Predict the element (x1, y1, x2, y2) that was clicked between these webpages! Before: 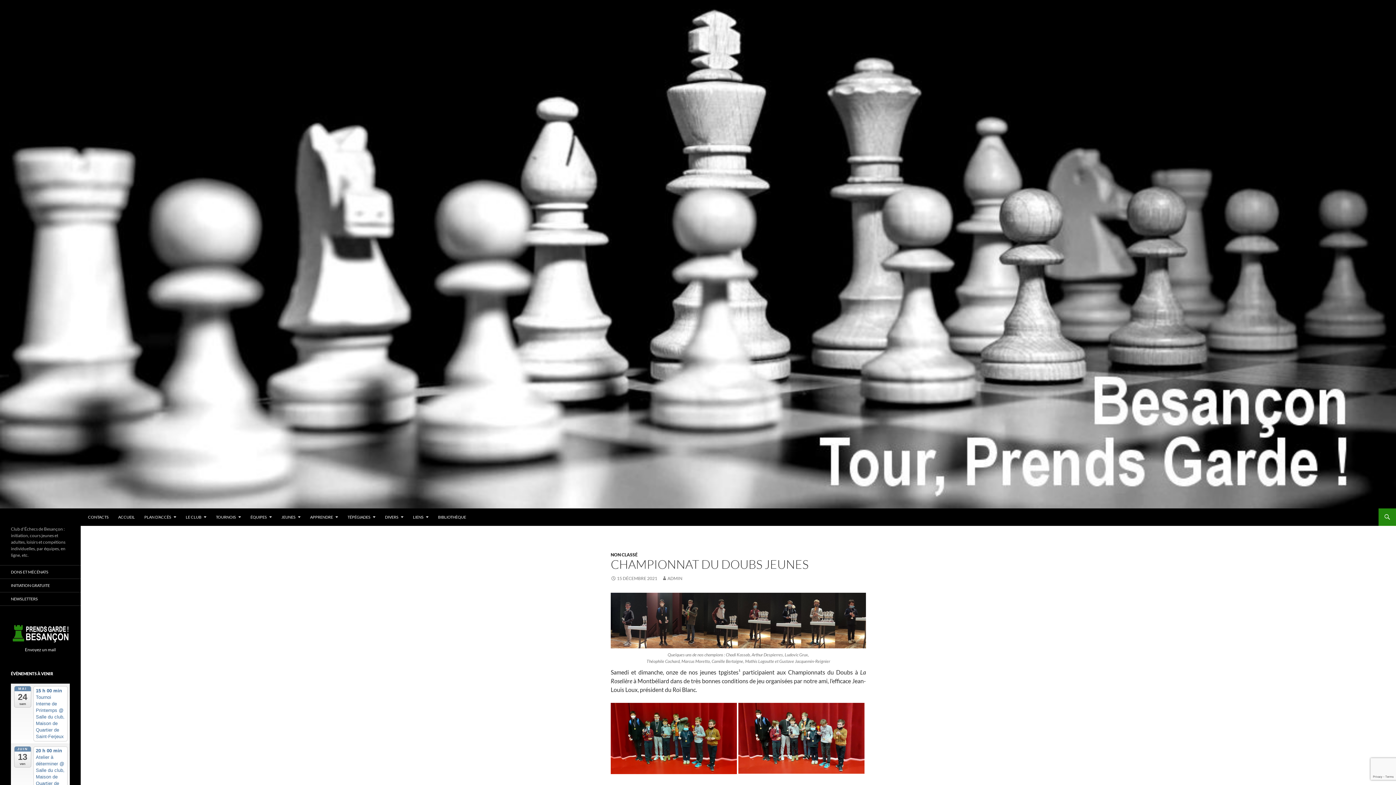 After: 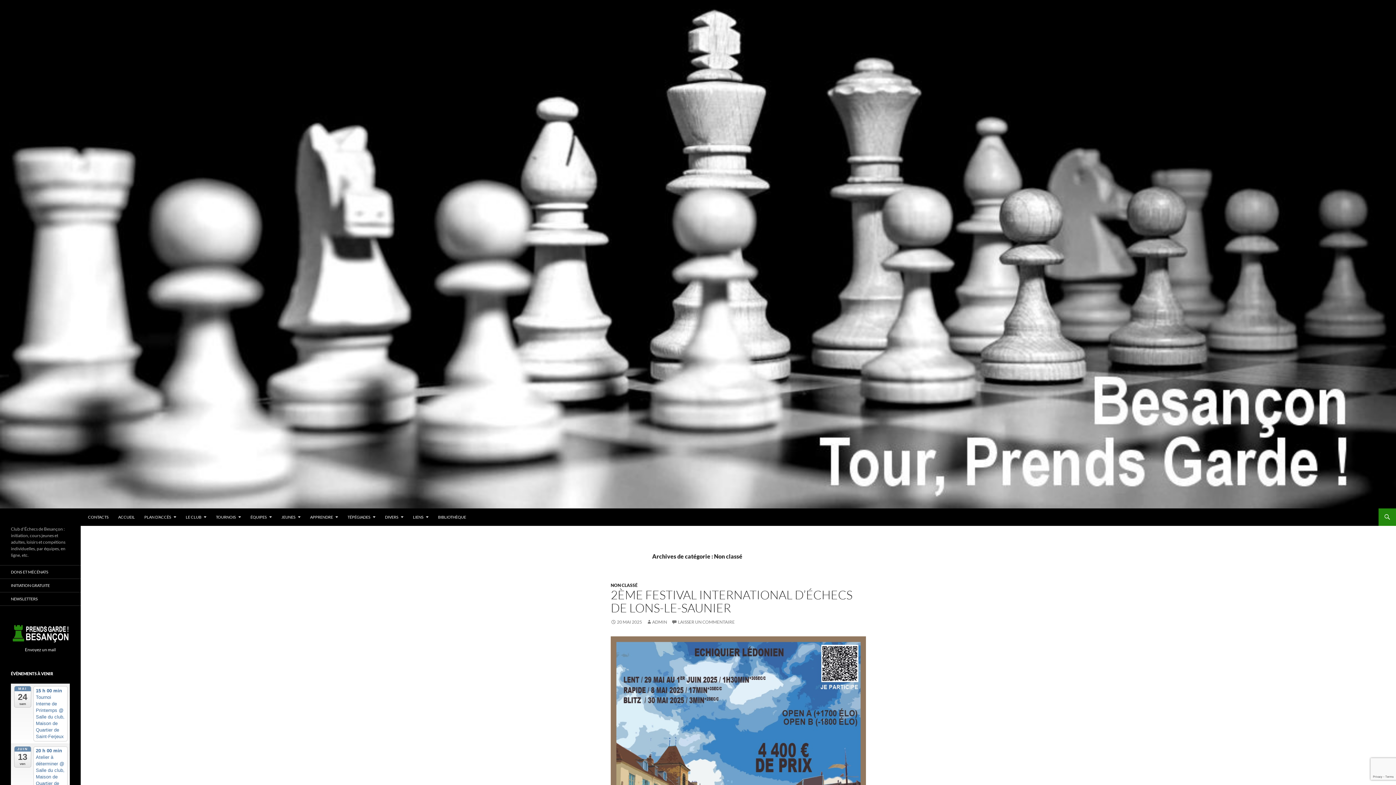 Action: bbox: (610, 552, 637, 557) label: NON CLASSÉ